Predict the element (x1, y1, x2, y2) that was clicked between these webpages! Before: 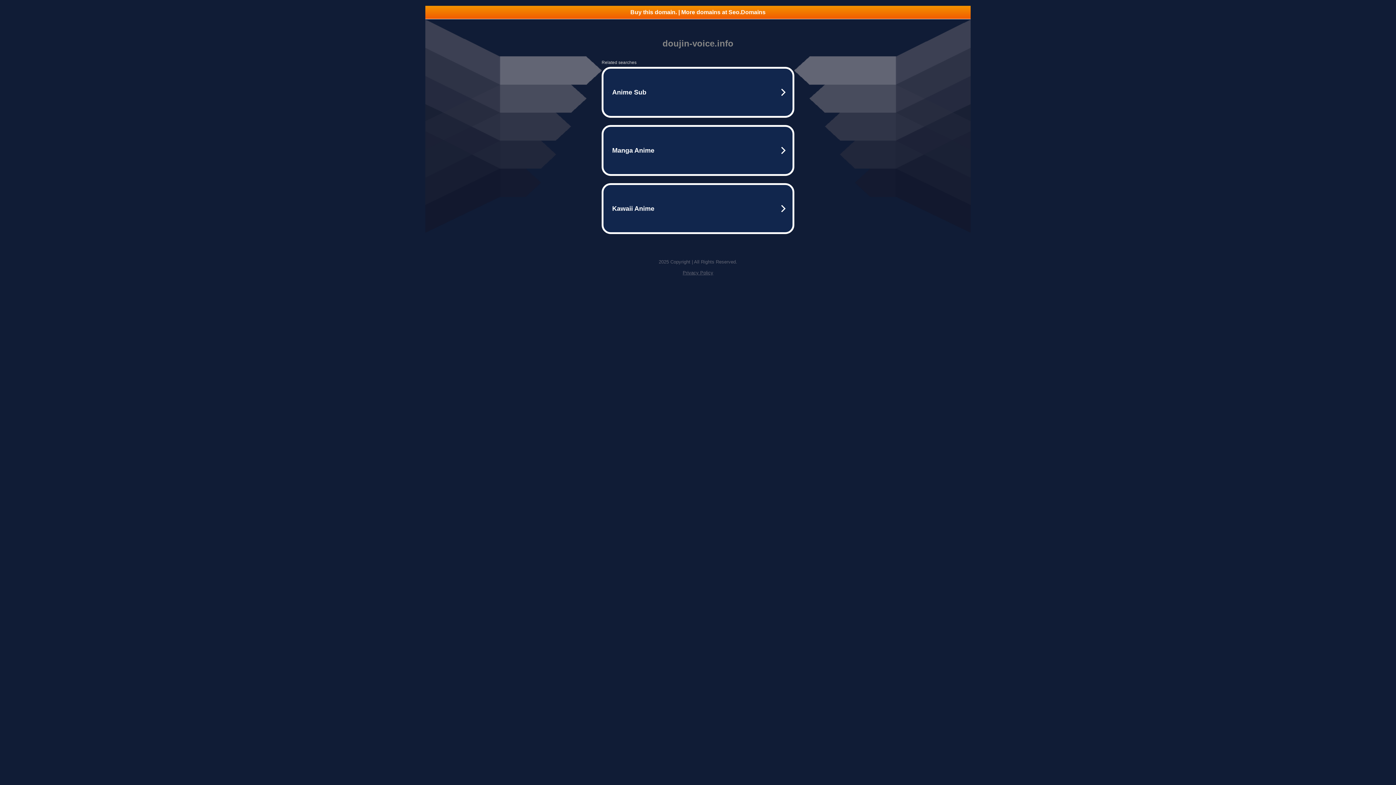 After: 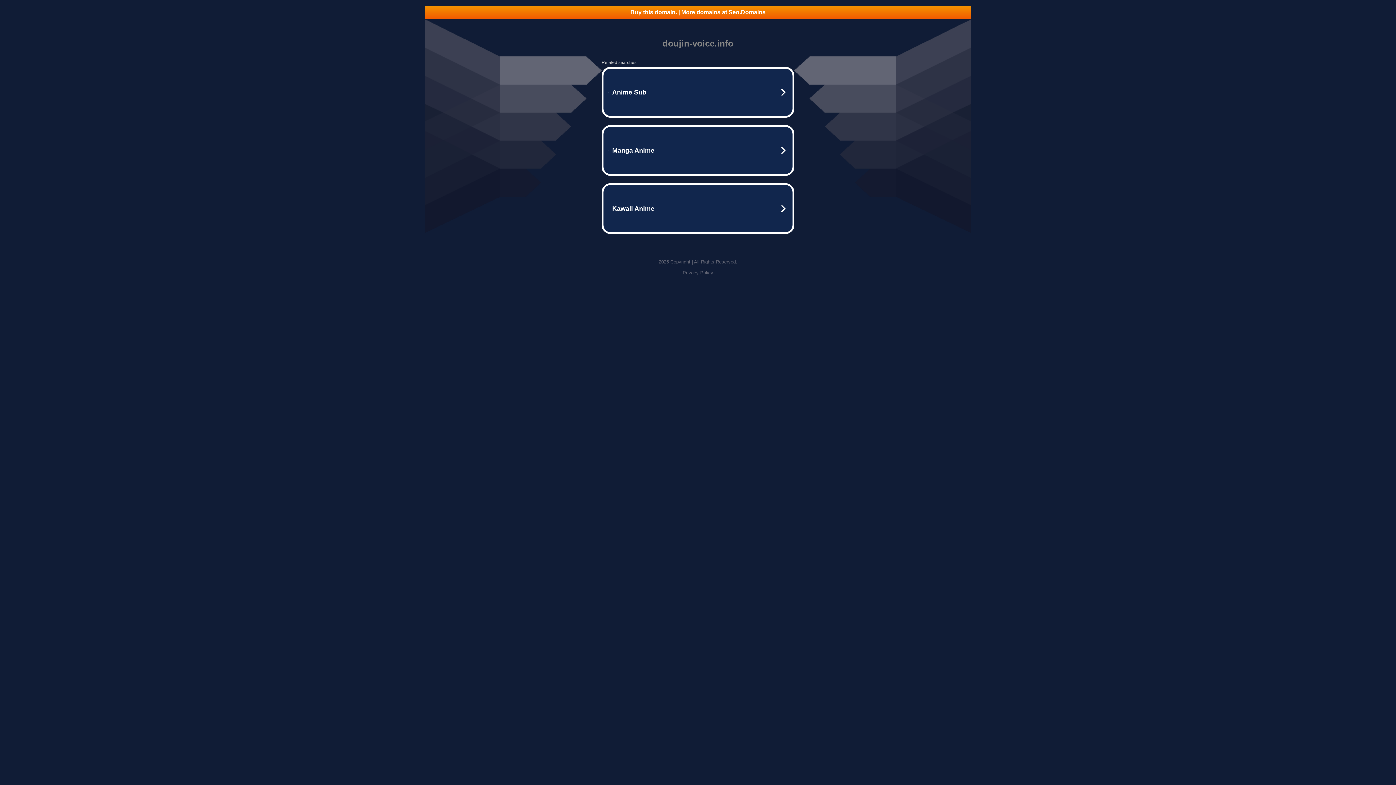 Action: bbox: (682, 270, 713, 275) label: Privacy Policy